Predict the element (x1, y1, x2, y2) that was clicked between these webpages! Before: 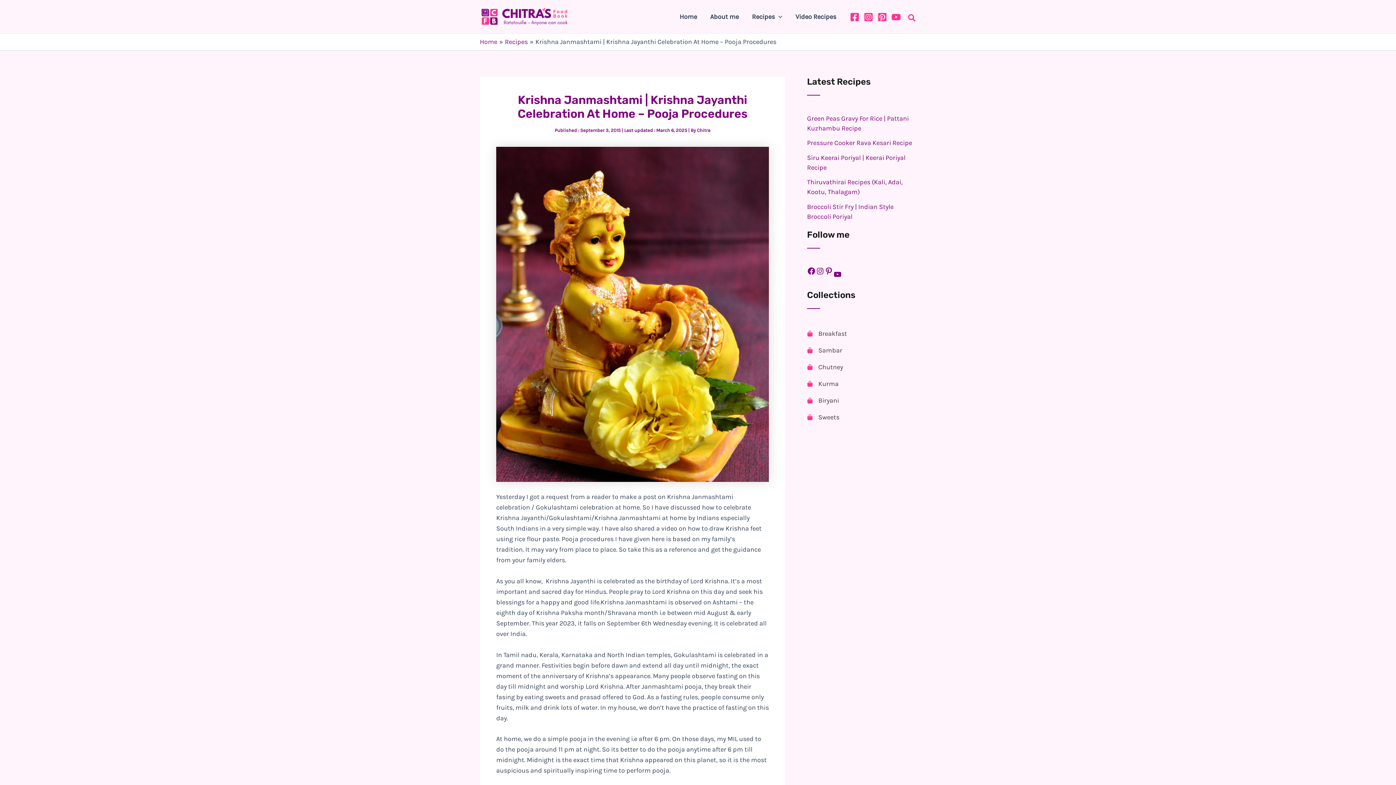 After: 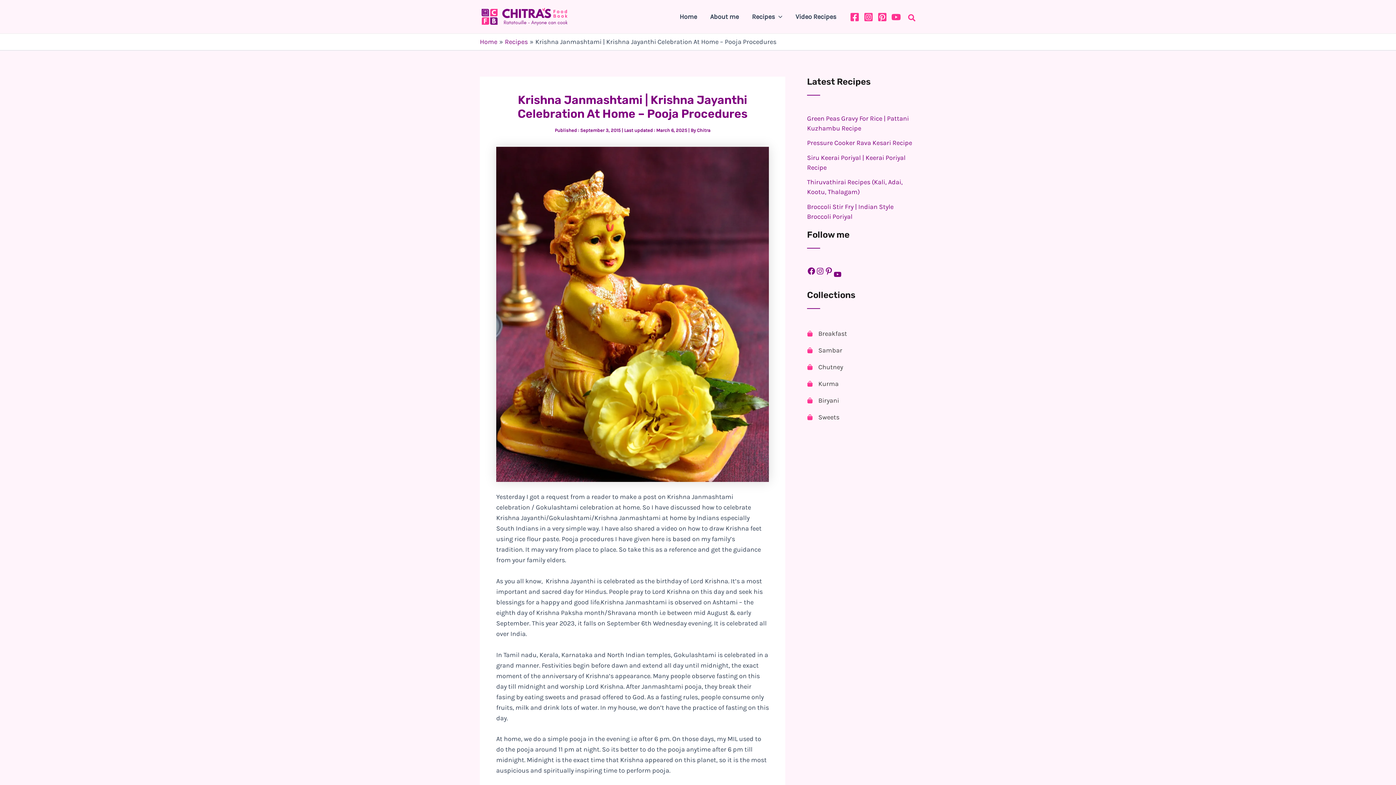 Action: label: Kurma bbox: (807, 377, 838, 390)